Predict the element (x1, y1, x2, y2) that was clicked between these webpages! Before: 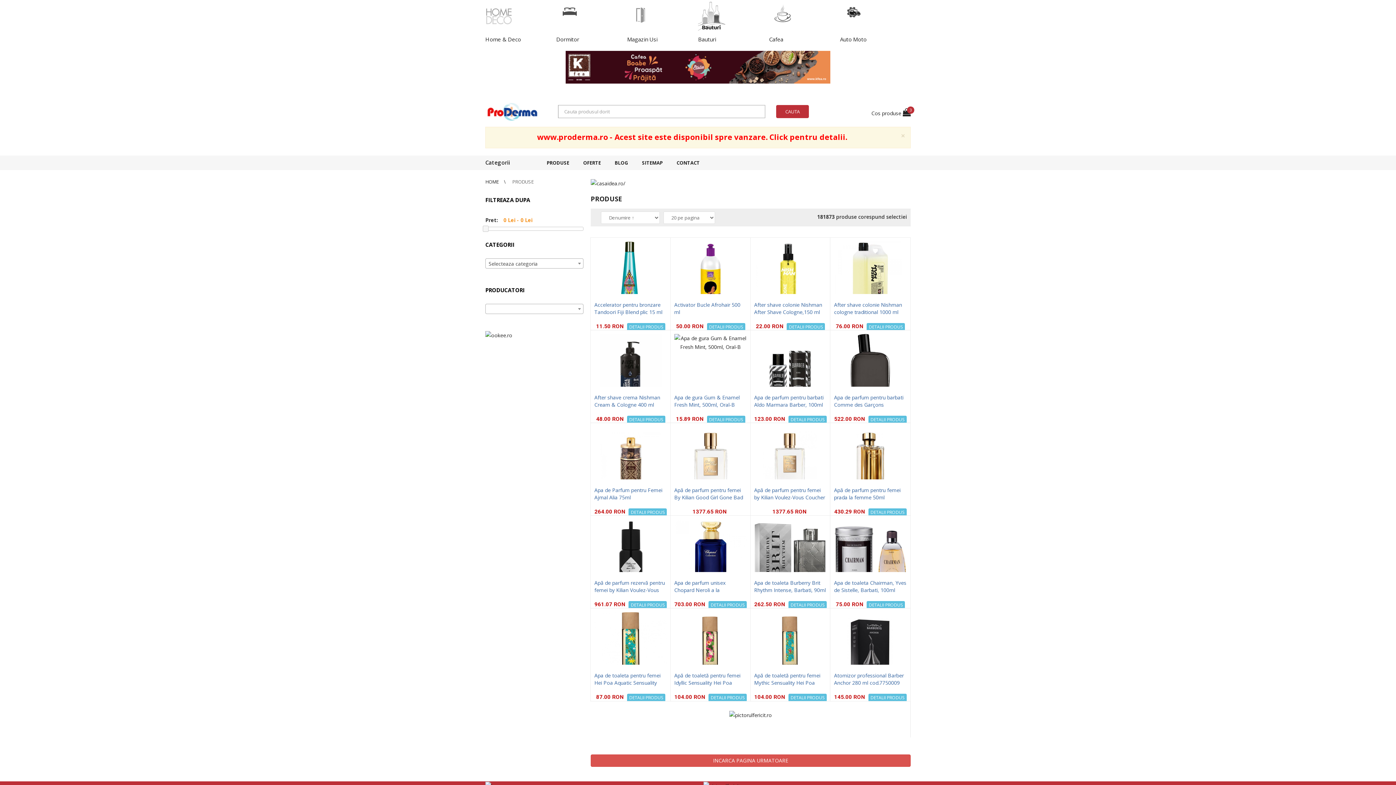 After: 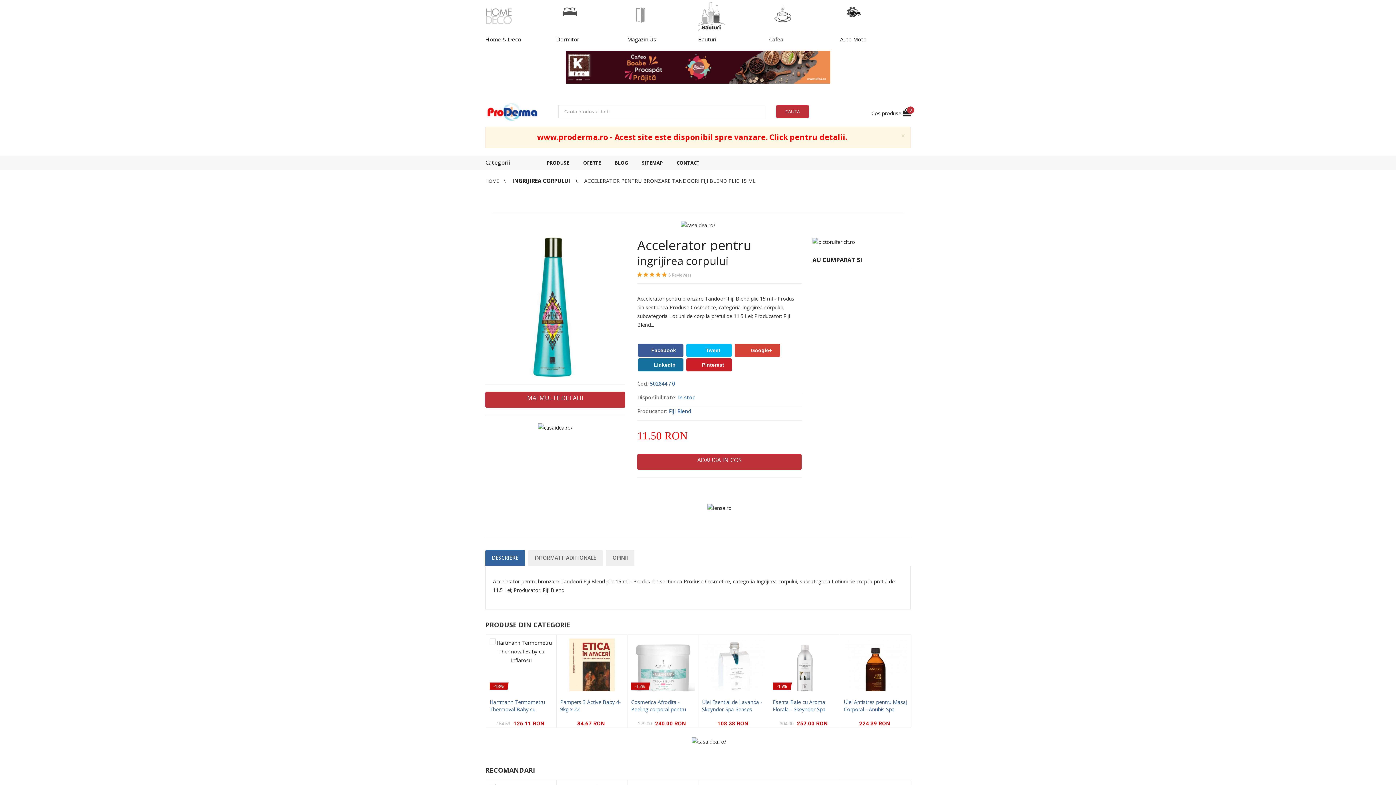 Action: bbox: (627, 323, 665, 331) label: DETALII PRODUS